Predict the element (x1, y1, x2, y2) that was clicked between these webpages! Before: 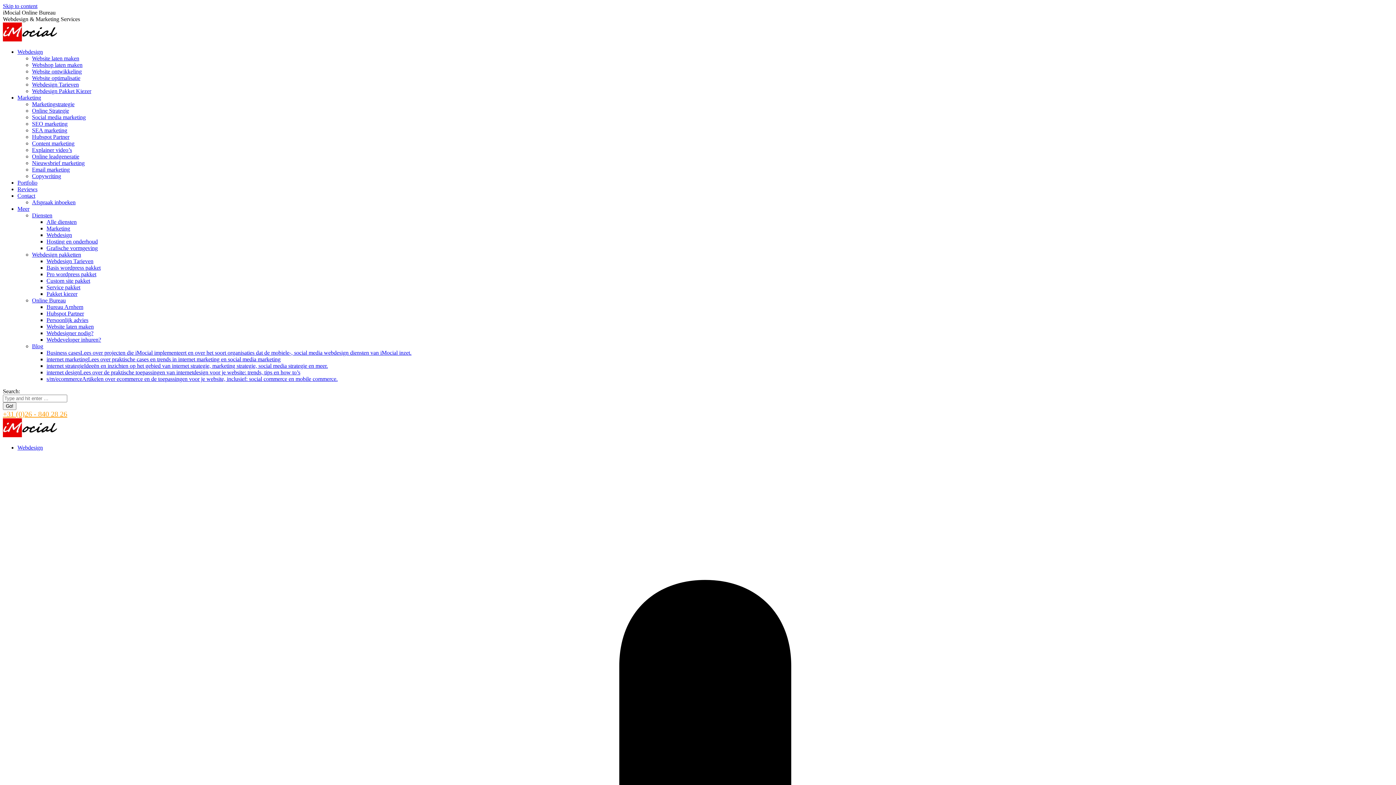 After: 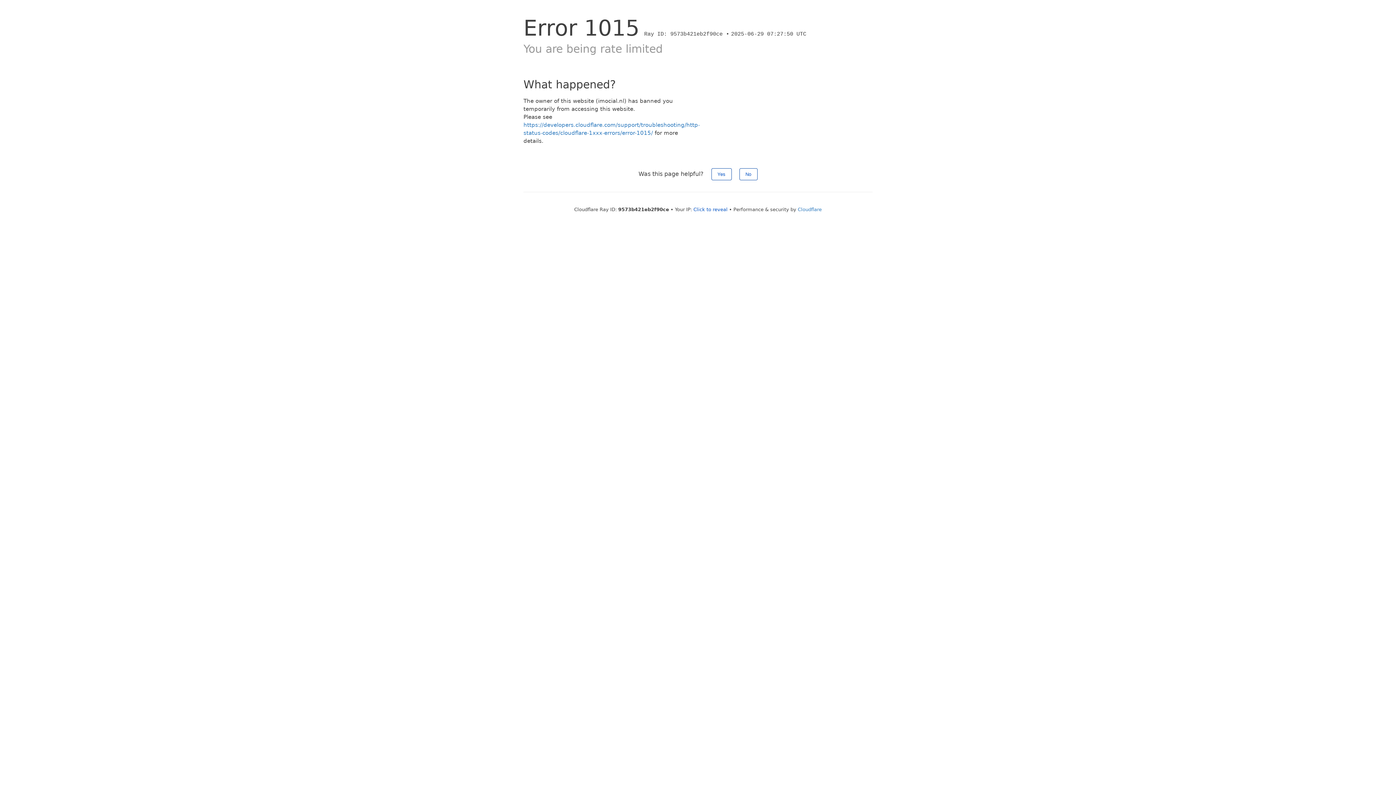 Action: bbox: (46, 271, 96, 277) label: Pro wordpress pakket